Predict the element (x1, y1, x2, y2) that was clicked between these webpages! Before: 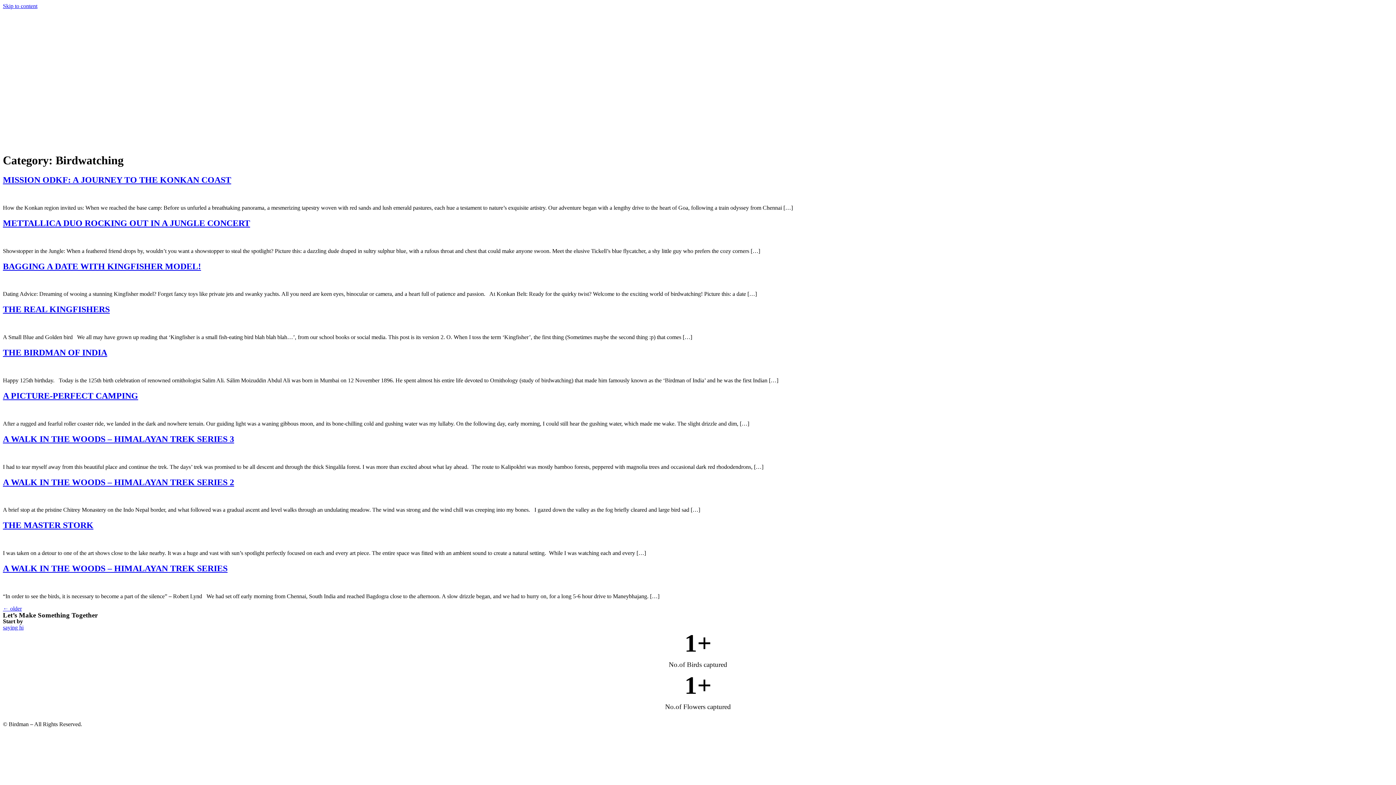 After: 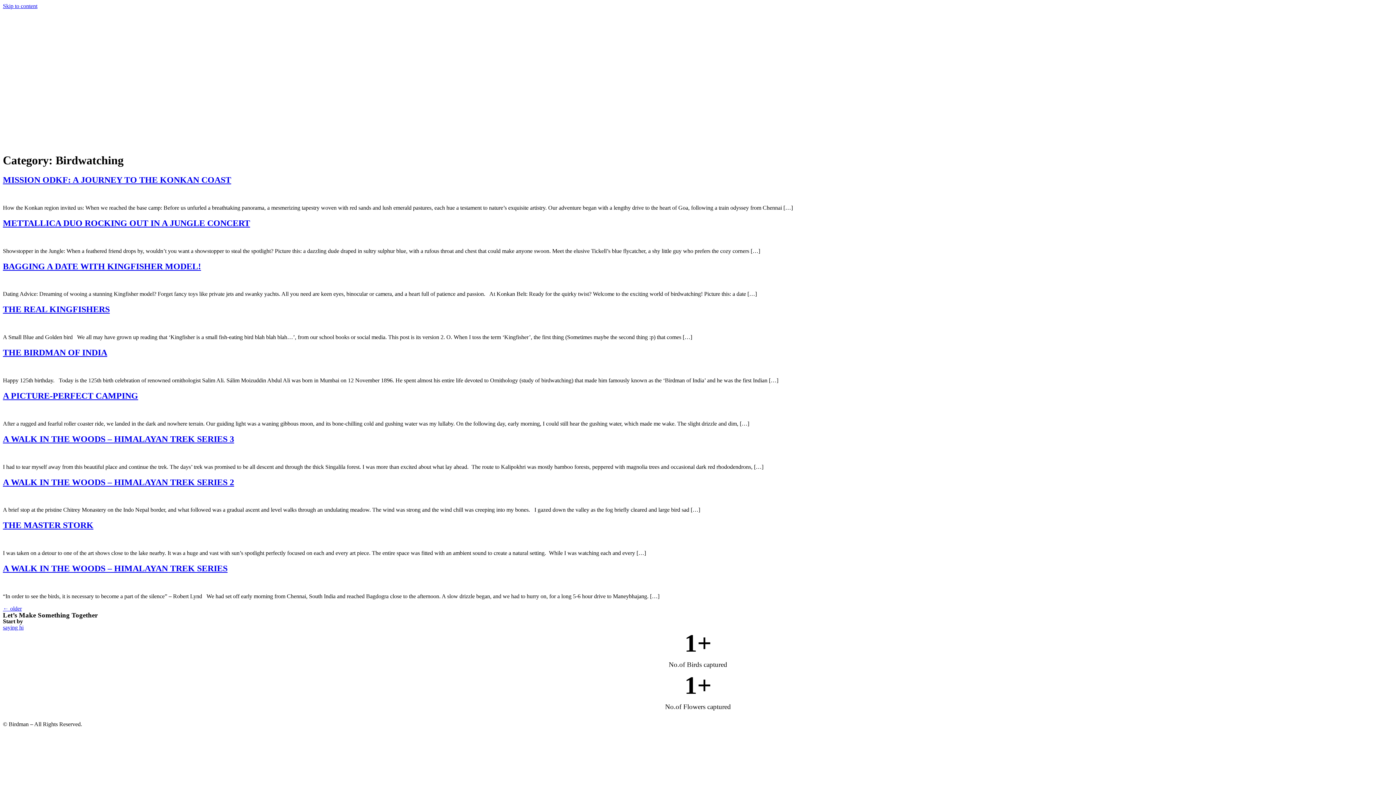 Action: bbox: (661, 112, 734, 146)